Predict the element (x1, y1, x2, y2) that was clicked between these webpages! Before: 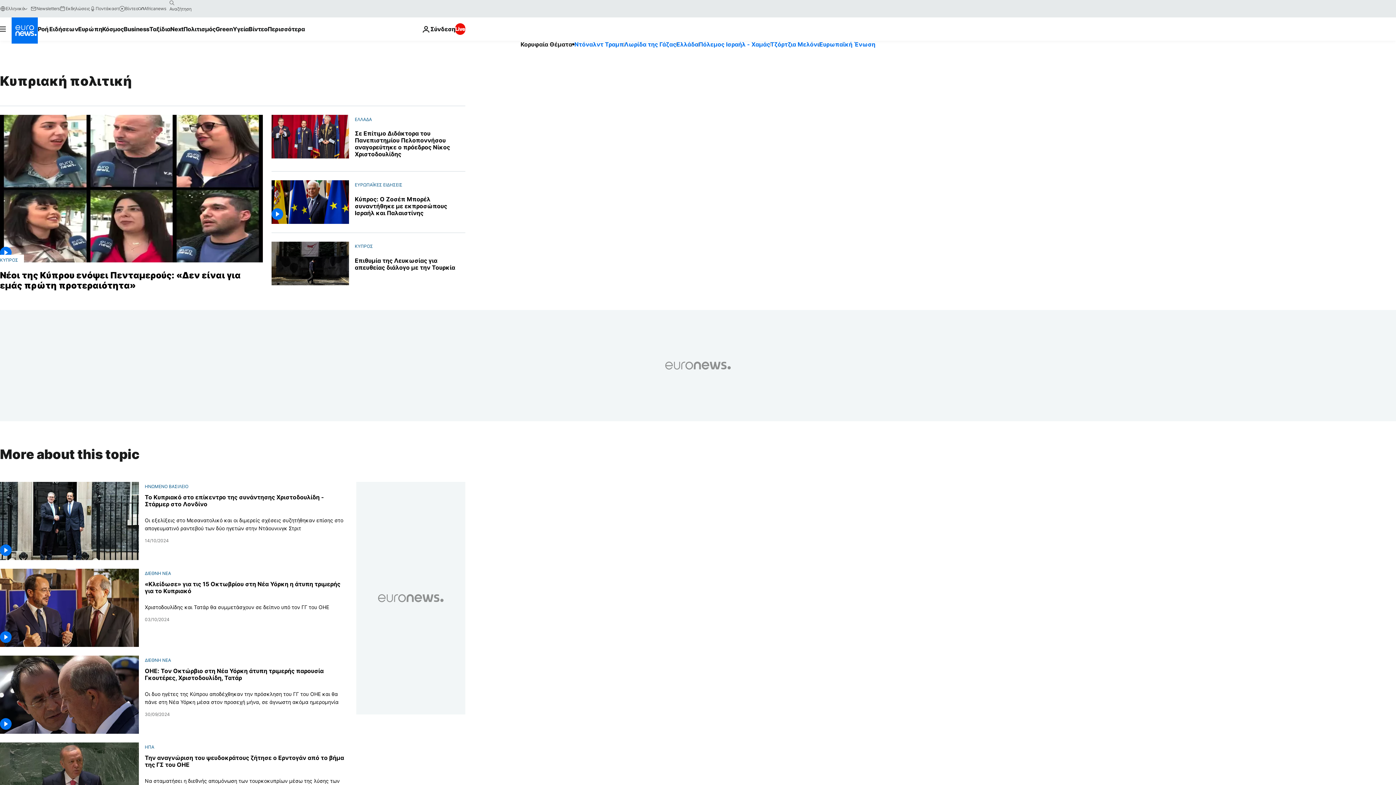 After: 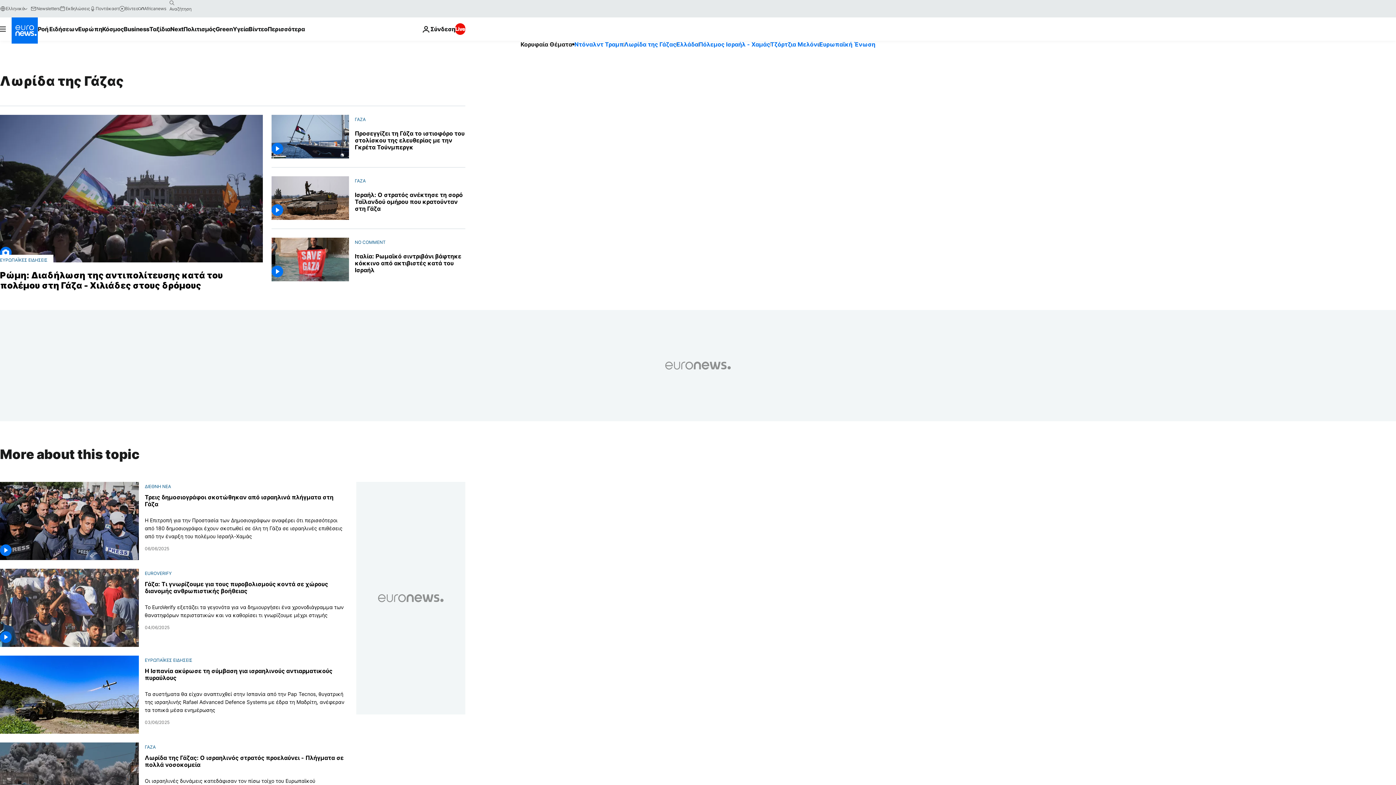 Action: label: Λωρίδα της Γάζας bbox: (624, 40, 676, 48)